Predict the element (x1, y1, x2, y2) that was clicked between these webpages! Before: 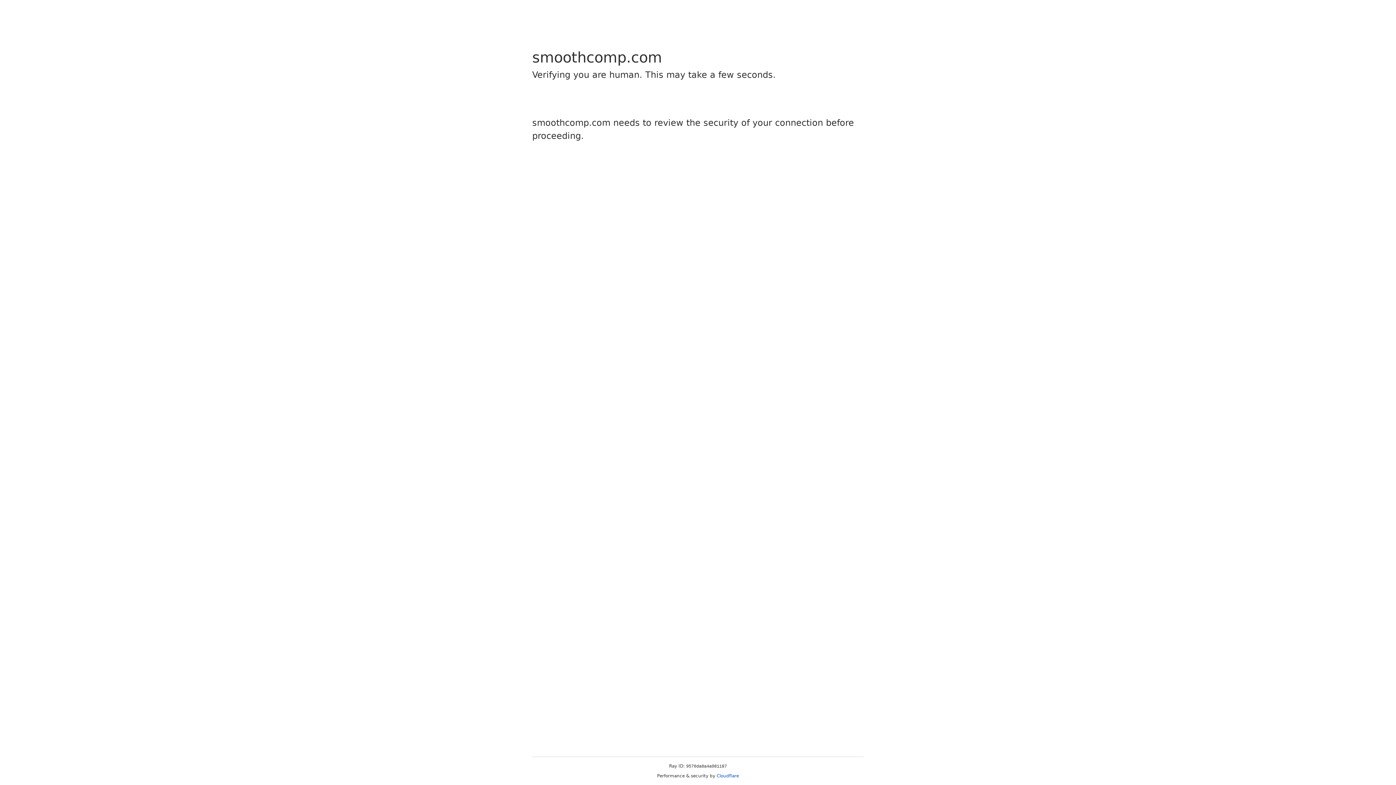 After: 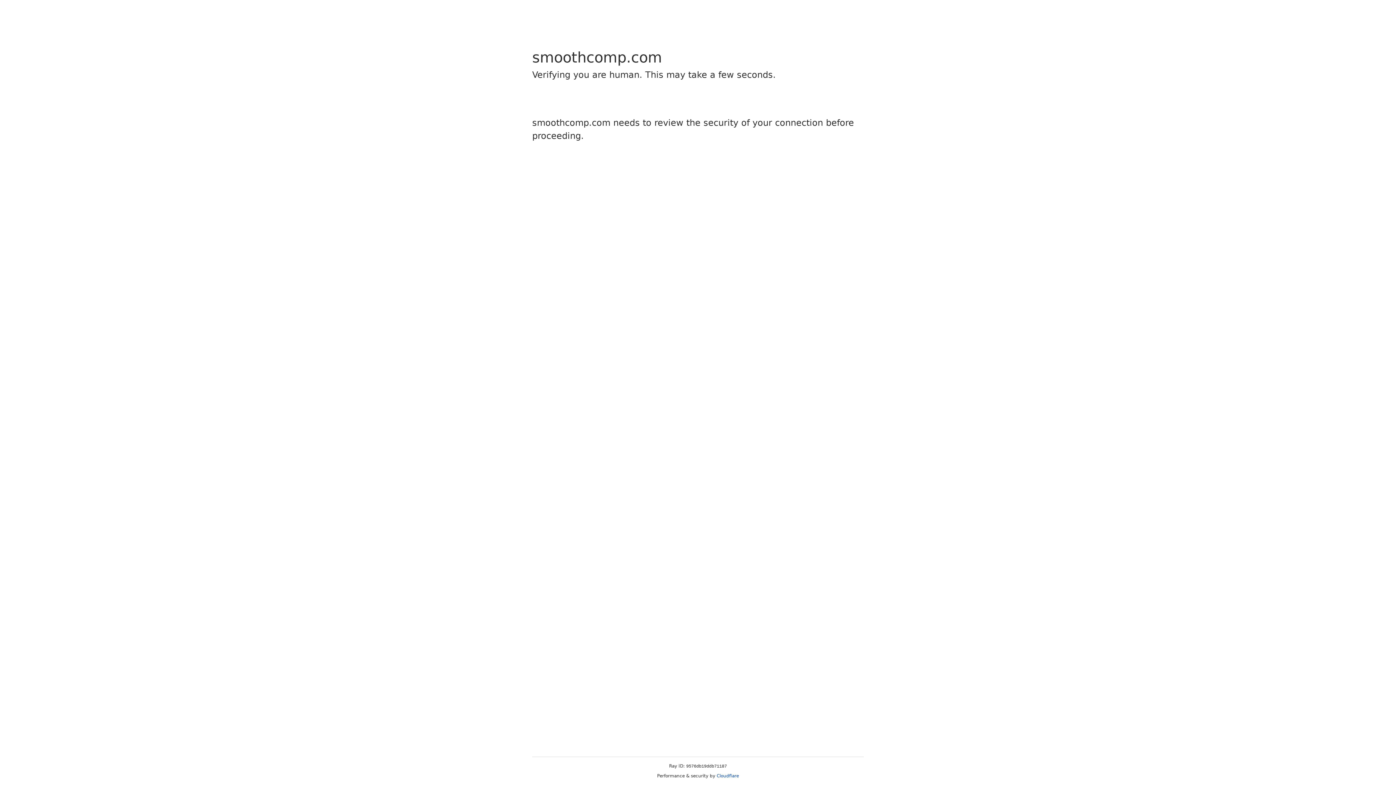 Action: bbox: (716, 773, 739, 778) label: Cloudflare